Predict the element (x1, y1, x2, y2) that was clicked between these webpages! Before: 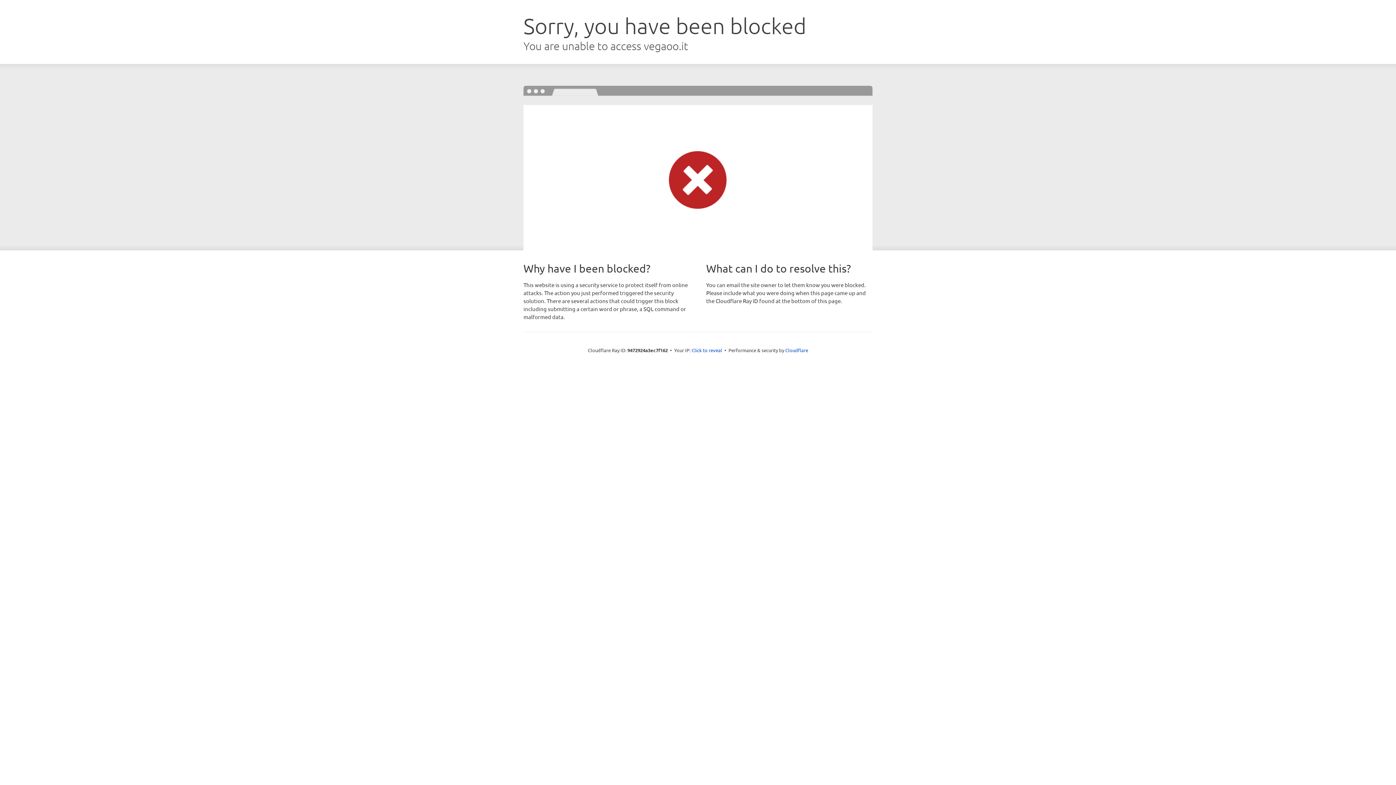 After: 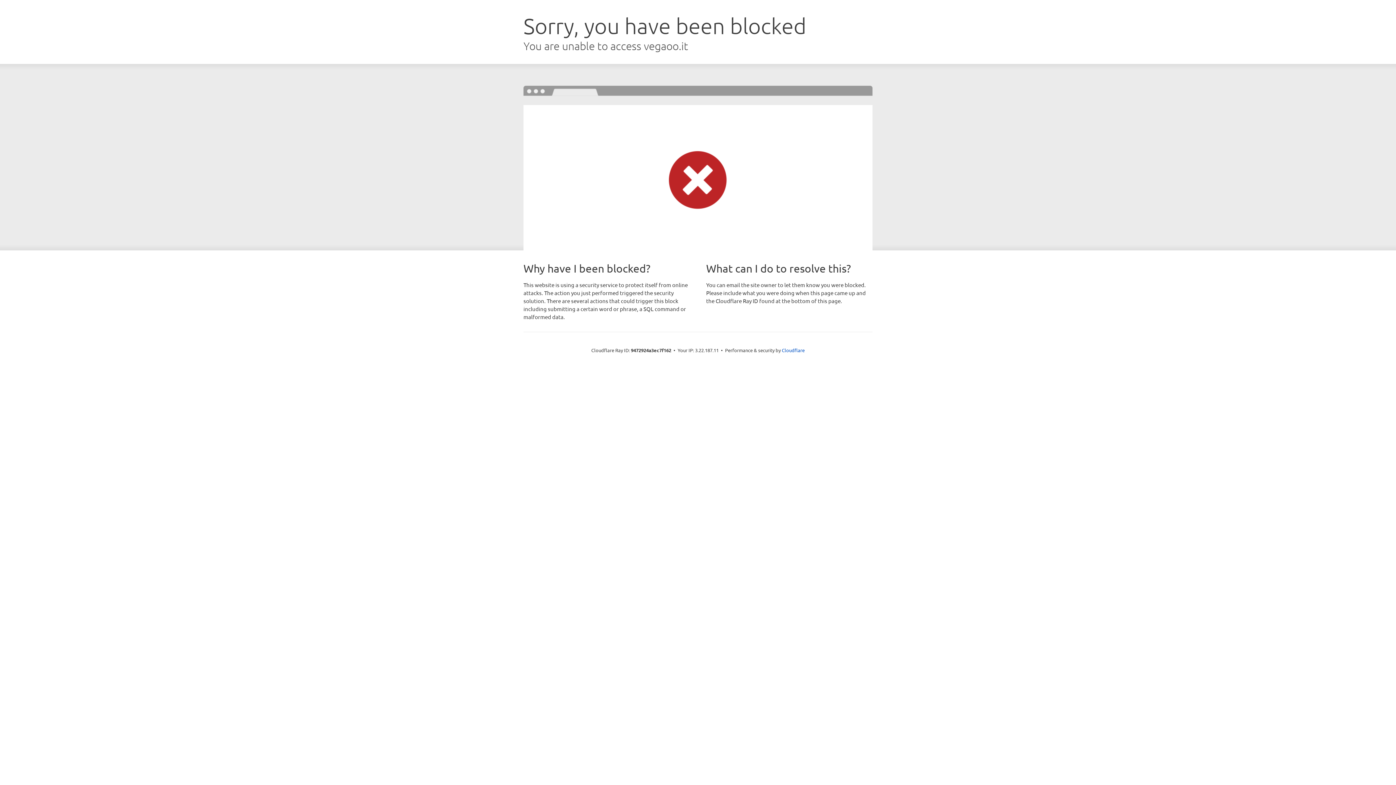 Action: label: Click to reveal bbox: (691, 346, 722, 353)